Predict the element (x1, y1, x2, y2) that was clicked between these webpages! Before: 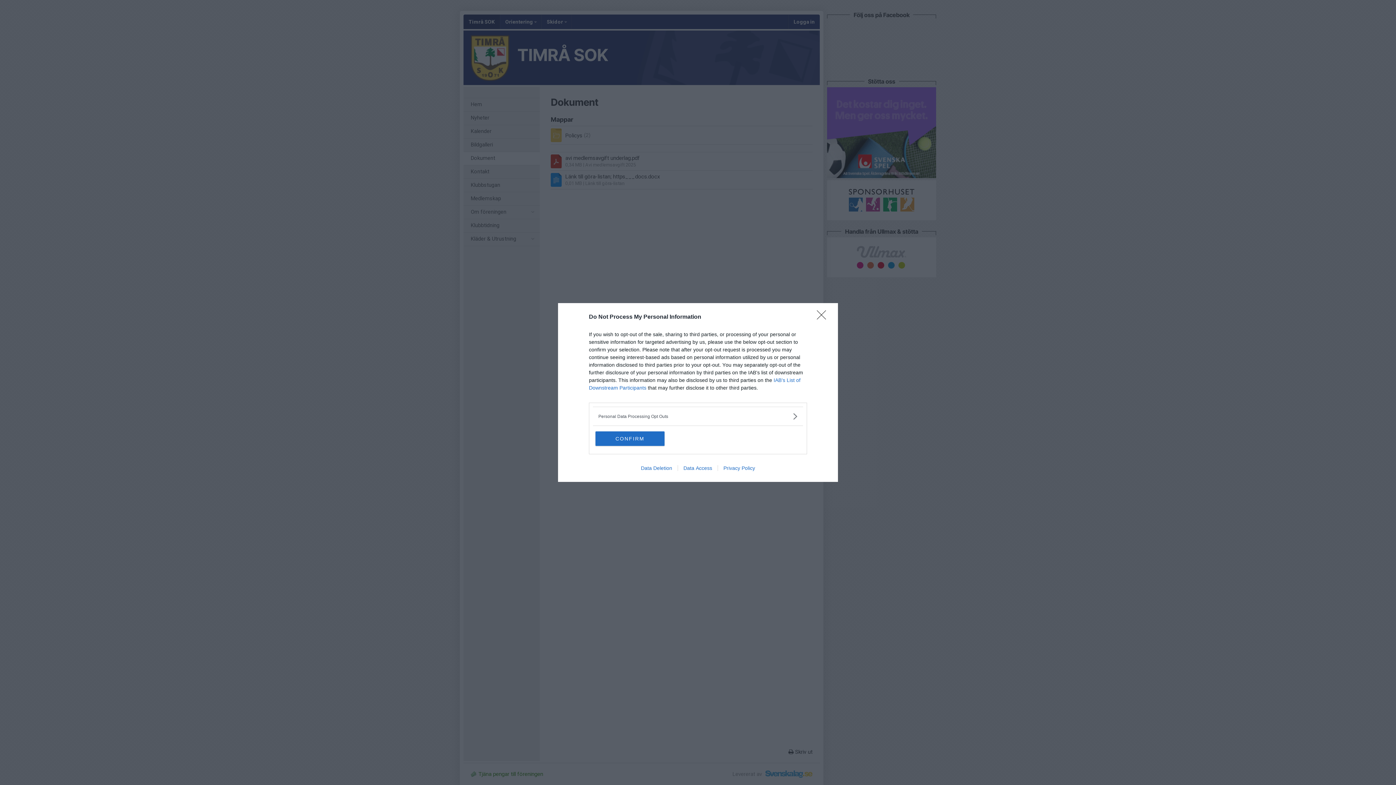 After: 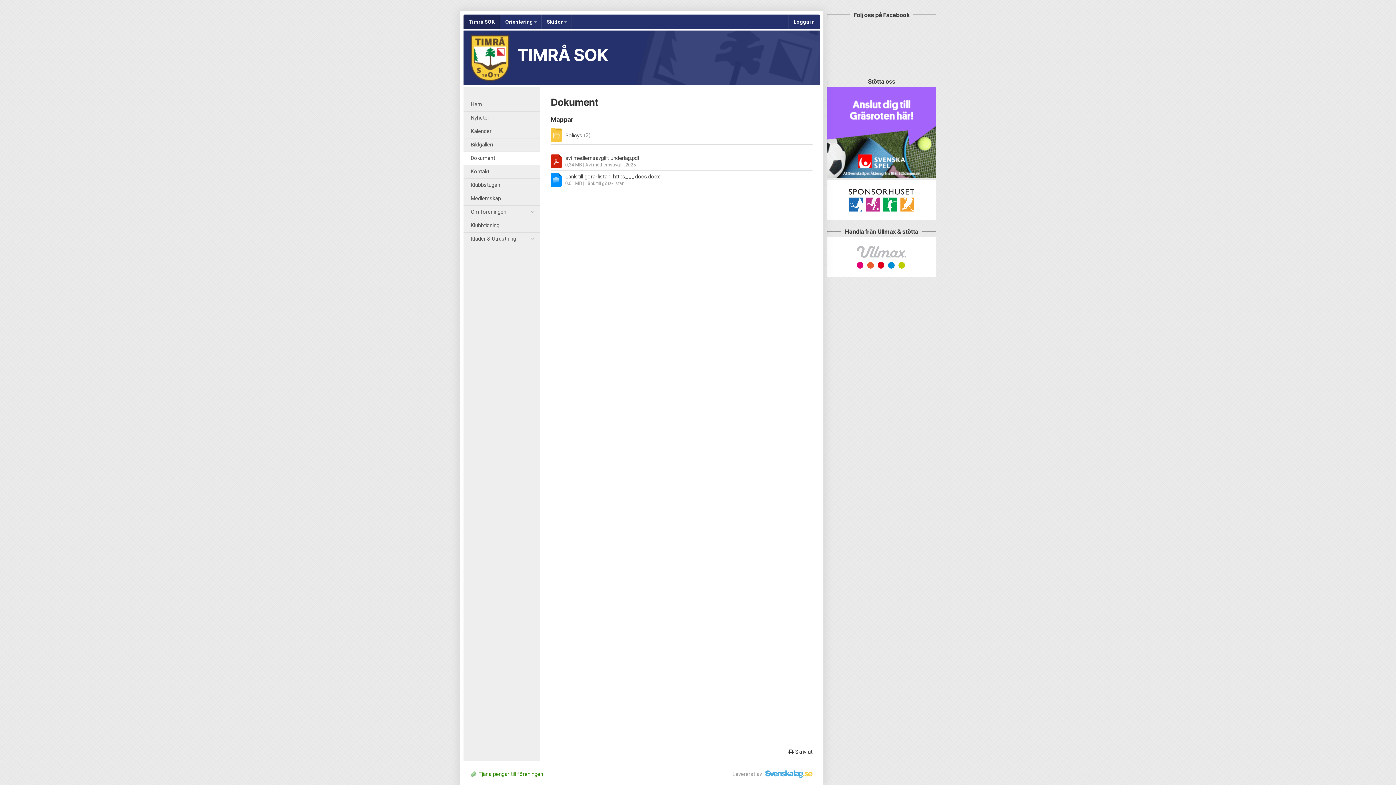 Action: label: CONFIRM bbox: (595, 431, 664, 446)